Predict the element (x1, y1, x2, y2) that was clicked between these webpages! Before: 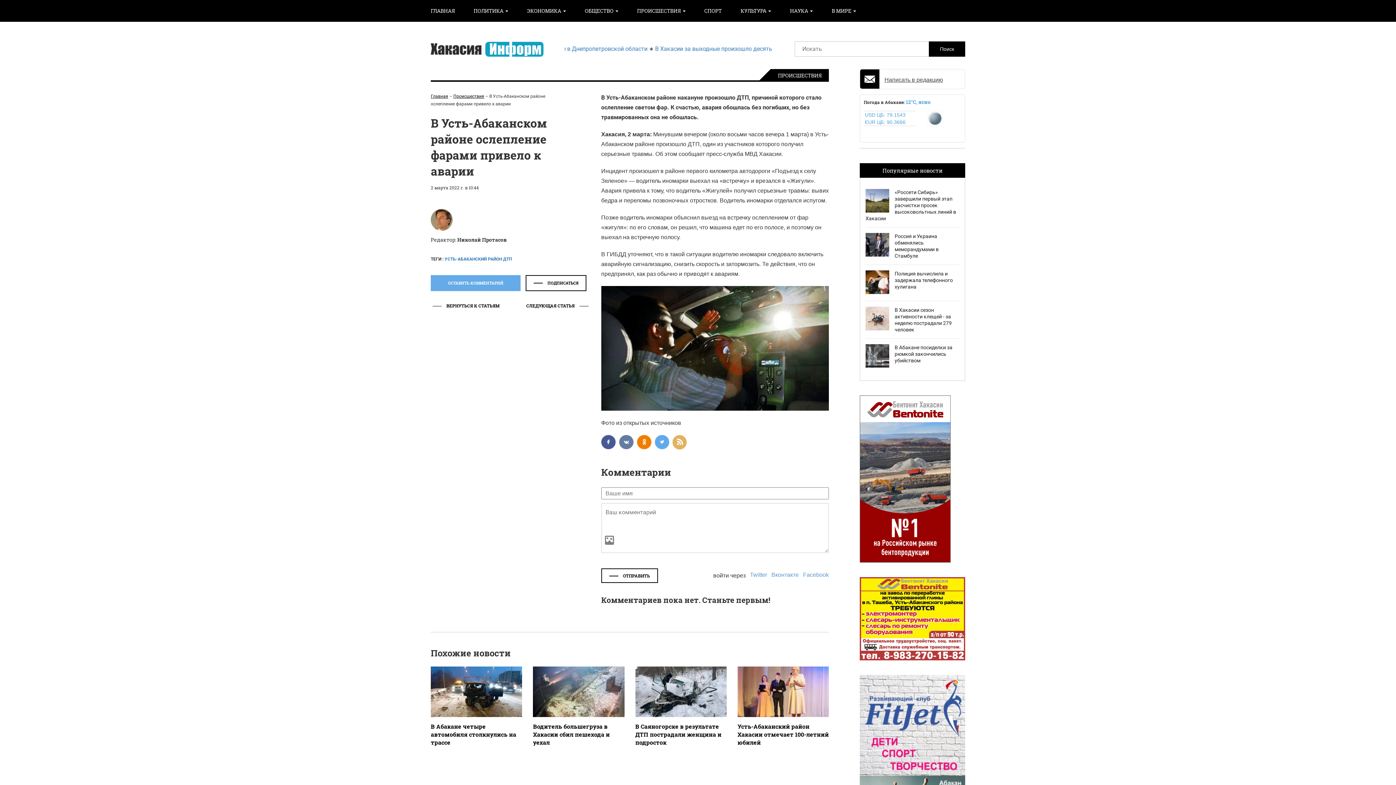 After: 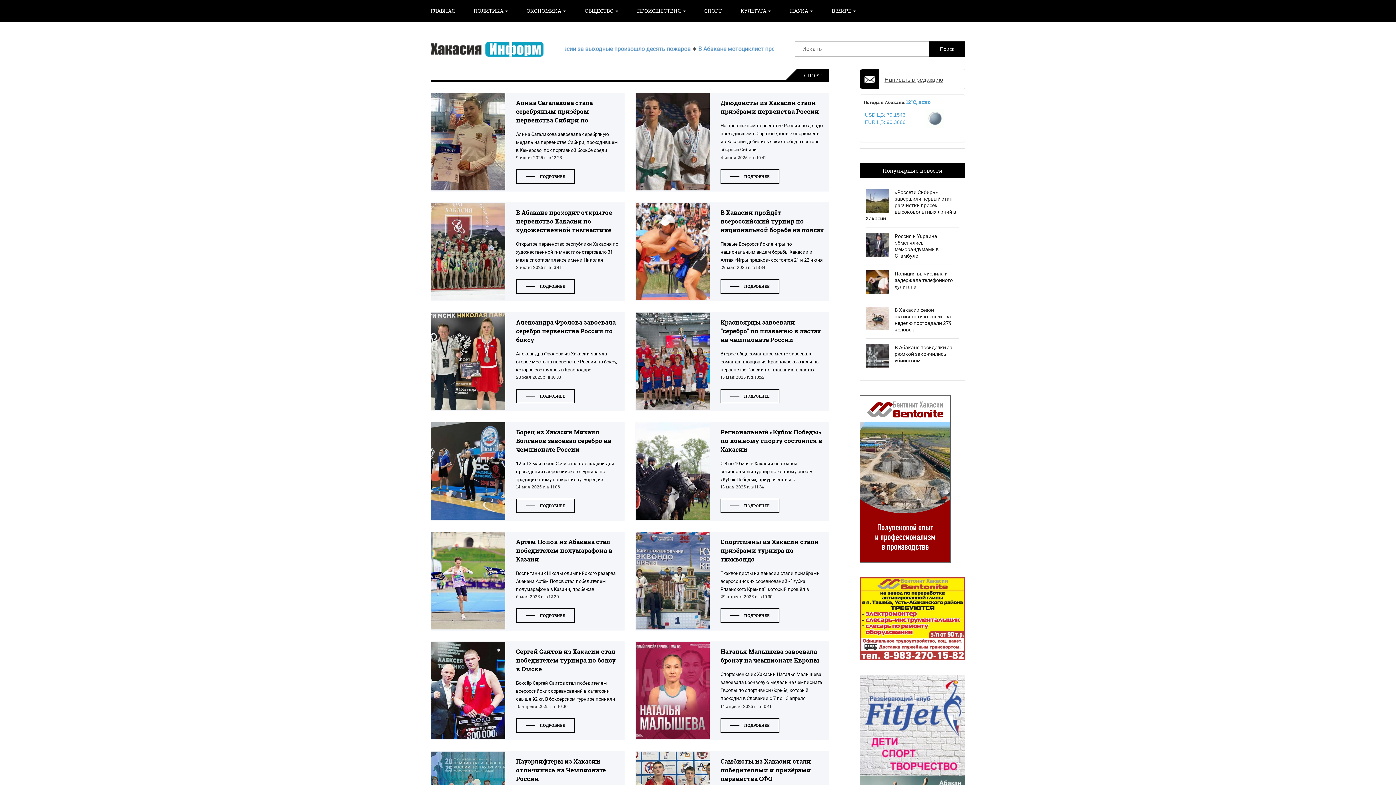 Action: bbox: (704, 0, 721, 21) label: СПОРТ